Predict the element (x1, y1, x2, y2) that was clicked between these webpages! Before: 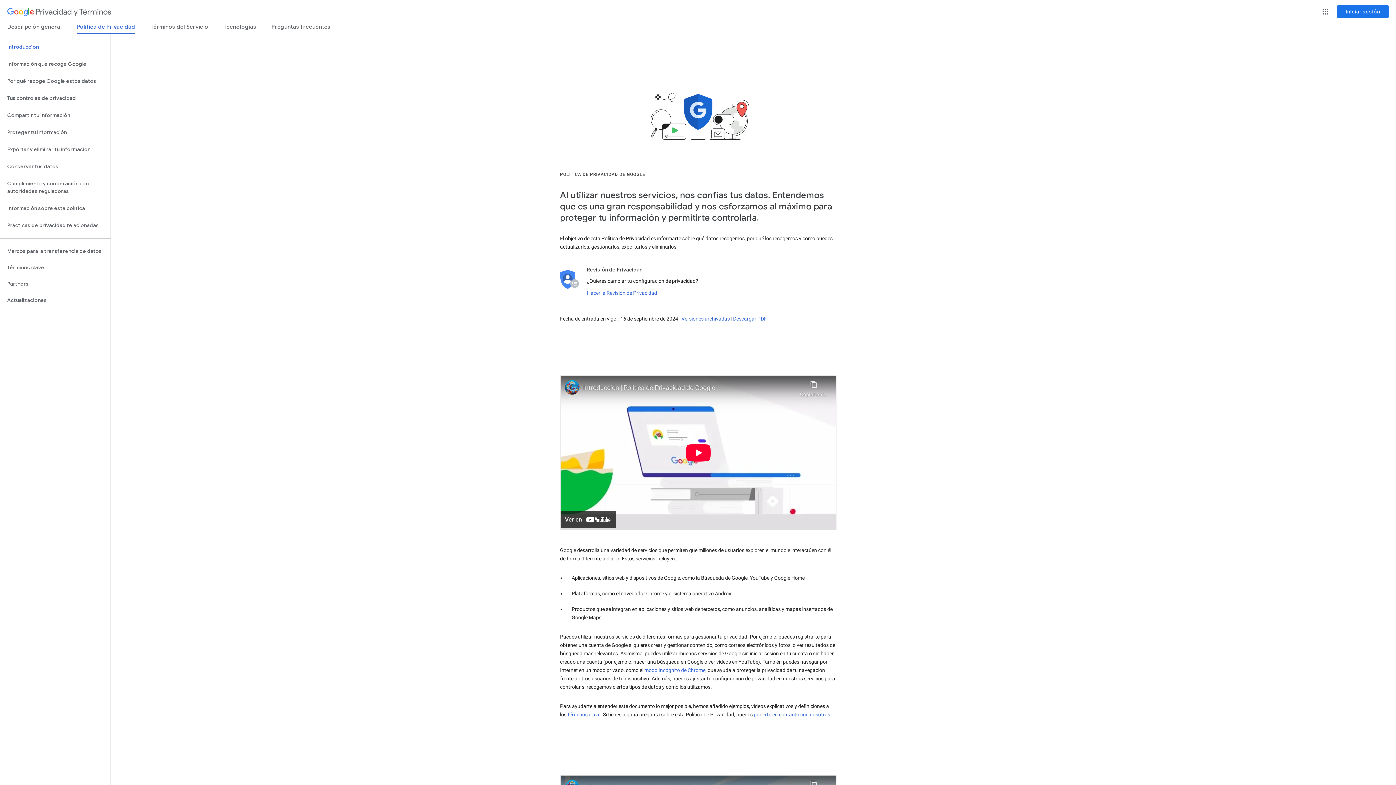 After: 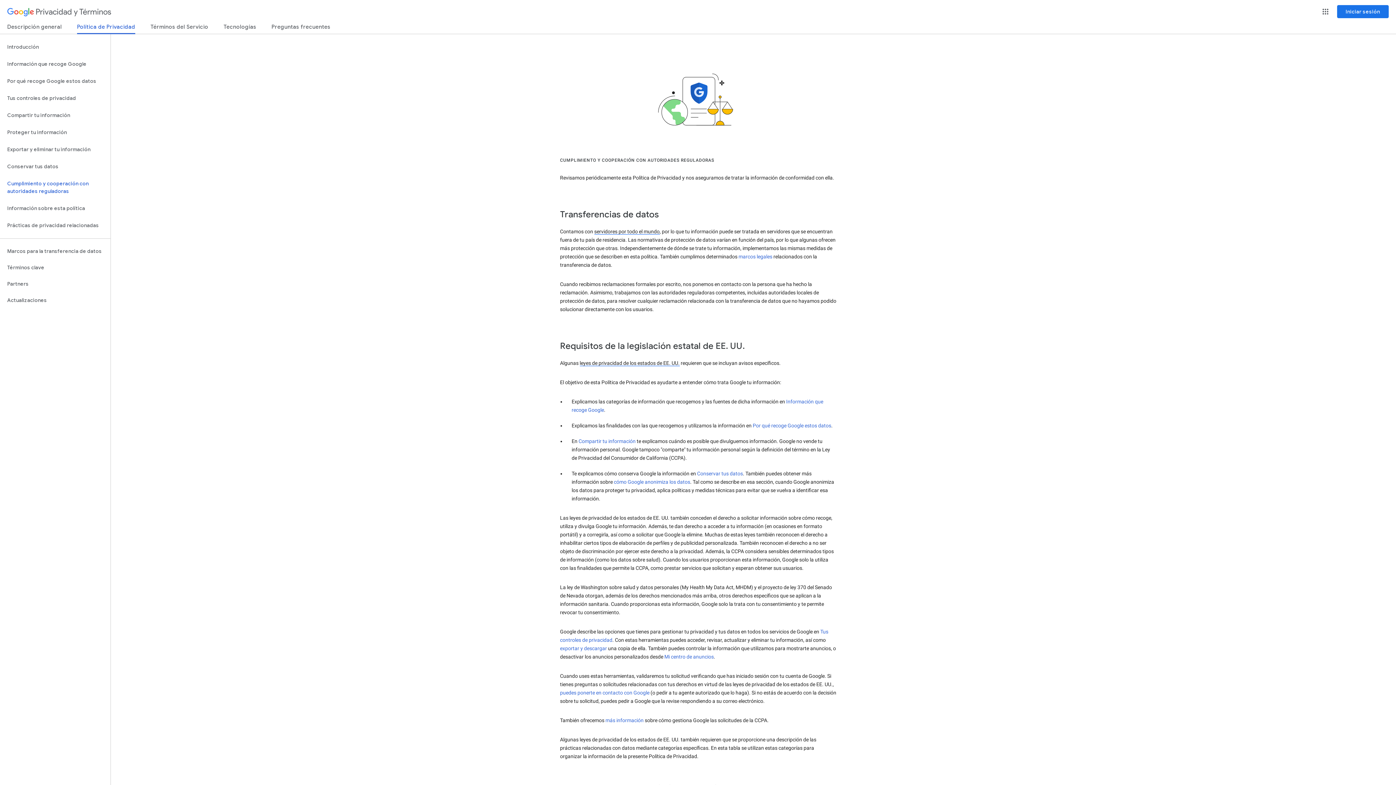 Action: label: Cumplimiento y cooperación con autoridades reguladoras bbox: (0, 175, 110, 200)